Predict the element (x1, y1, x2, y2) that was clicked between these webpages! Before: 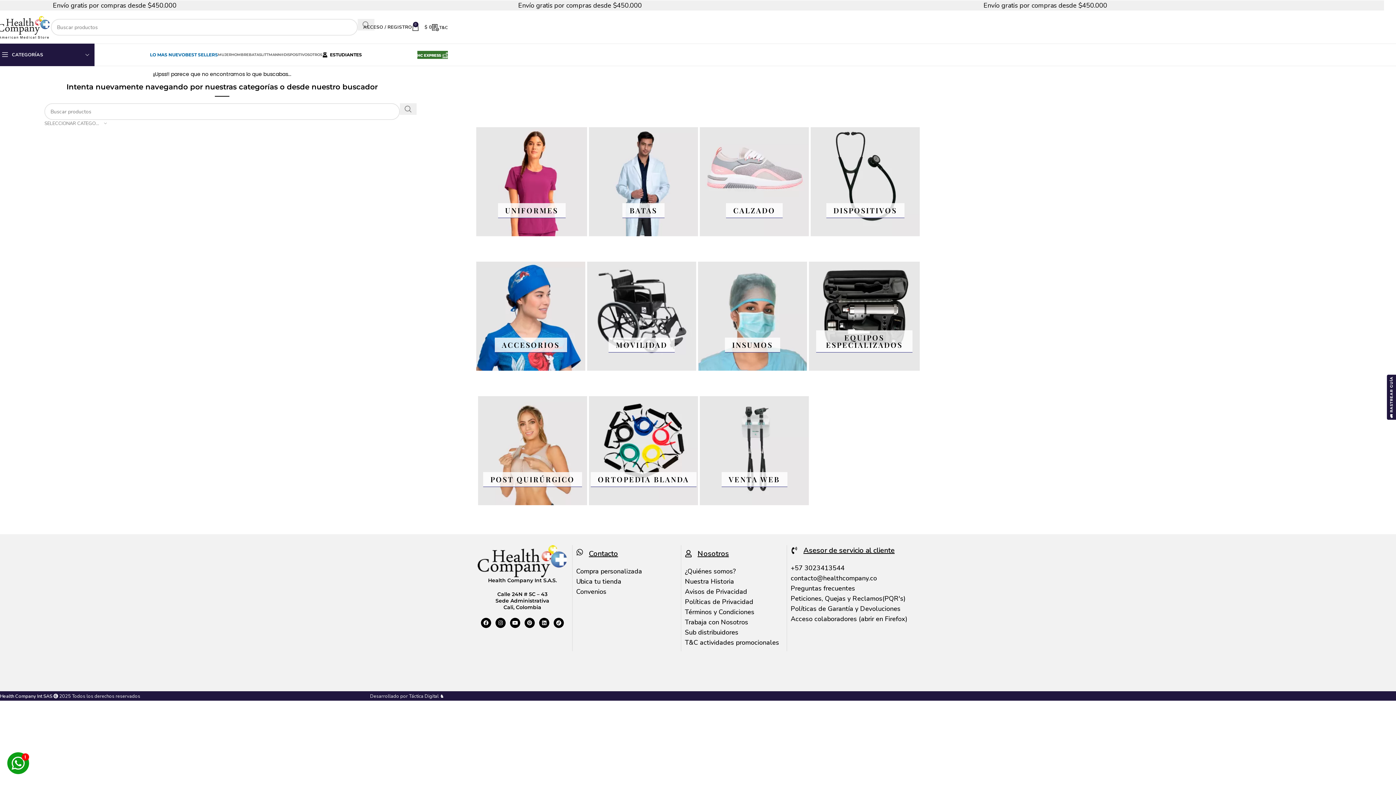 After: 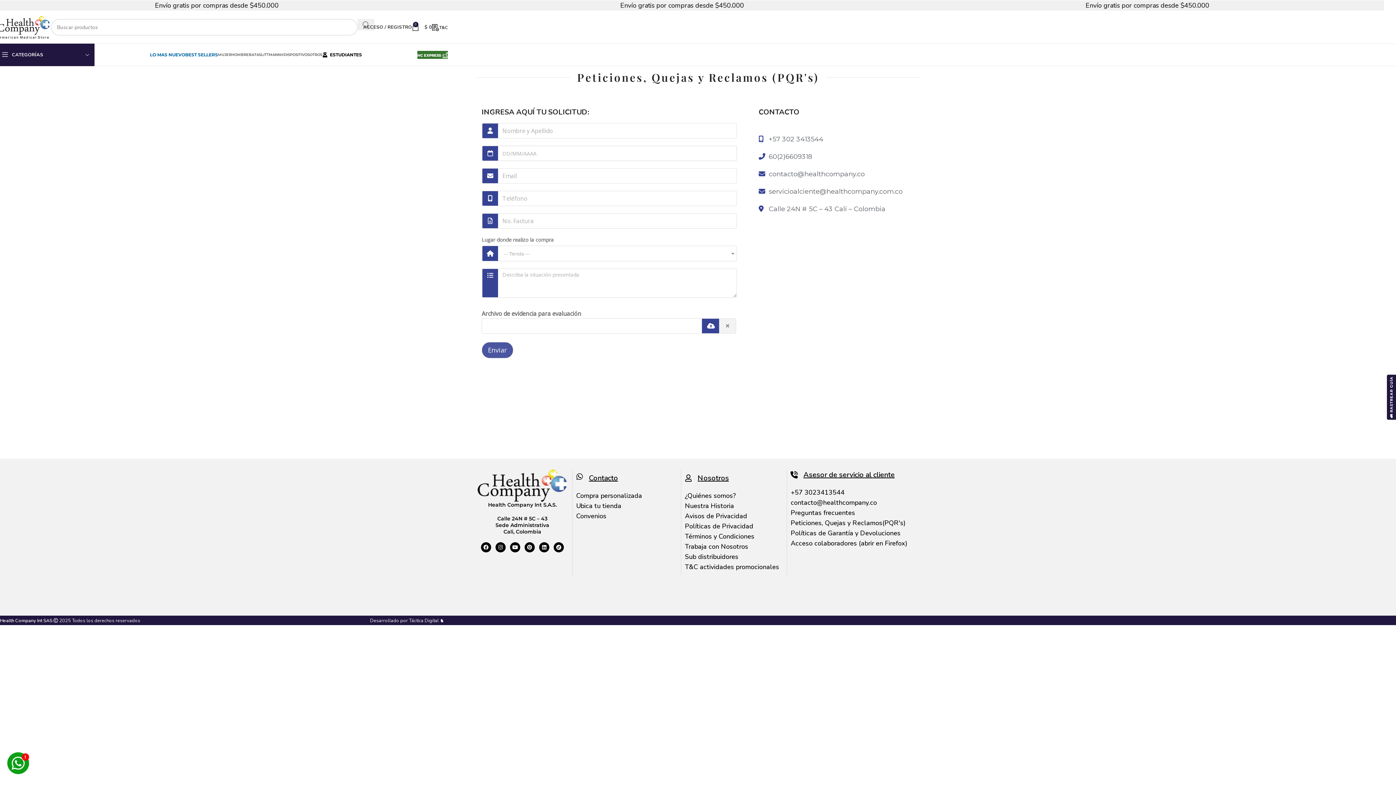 Action: bbox: (790, 593, 919, 604) label: Peticiones, Quejas y Reclamos(PQR's)